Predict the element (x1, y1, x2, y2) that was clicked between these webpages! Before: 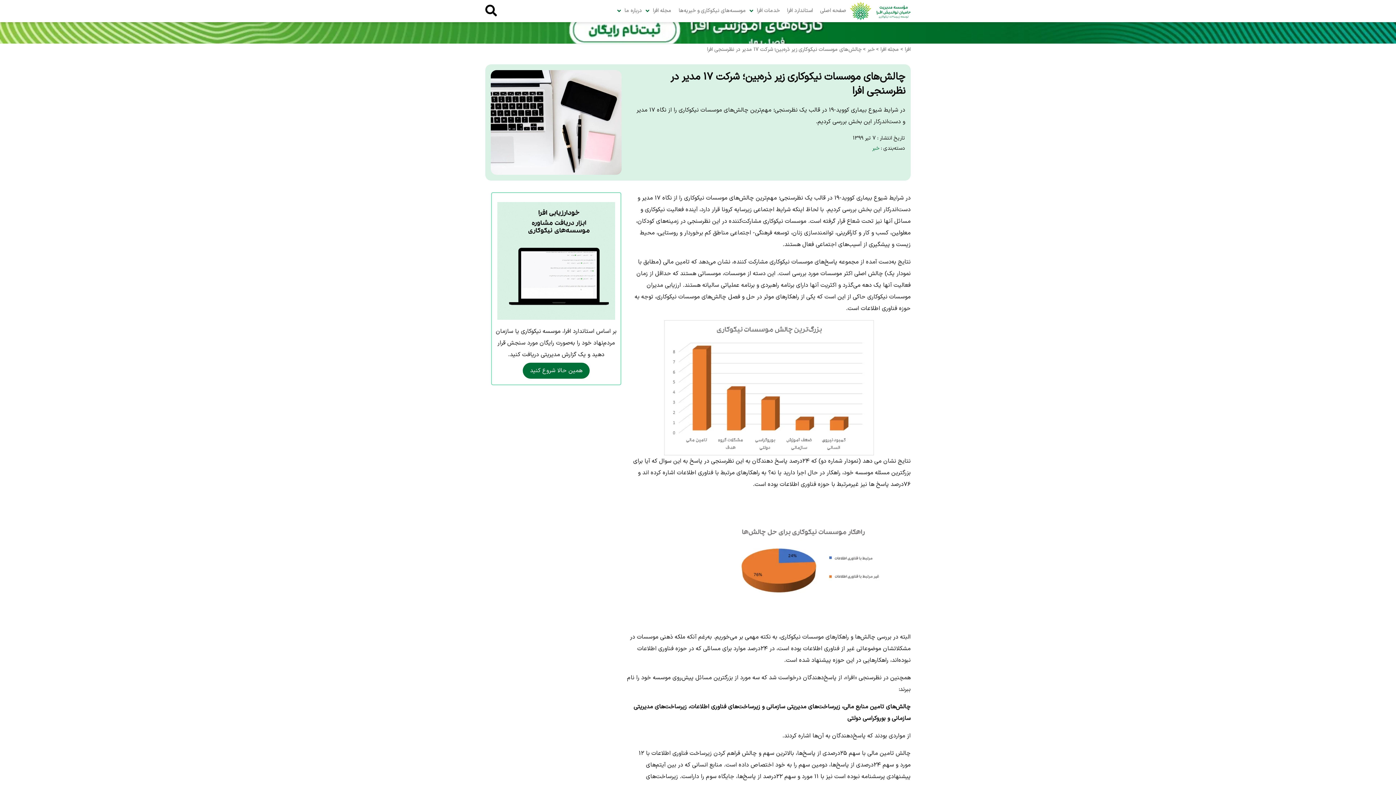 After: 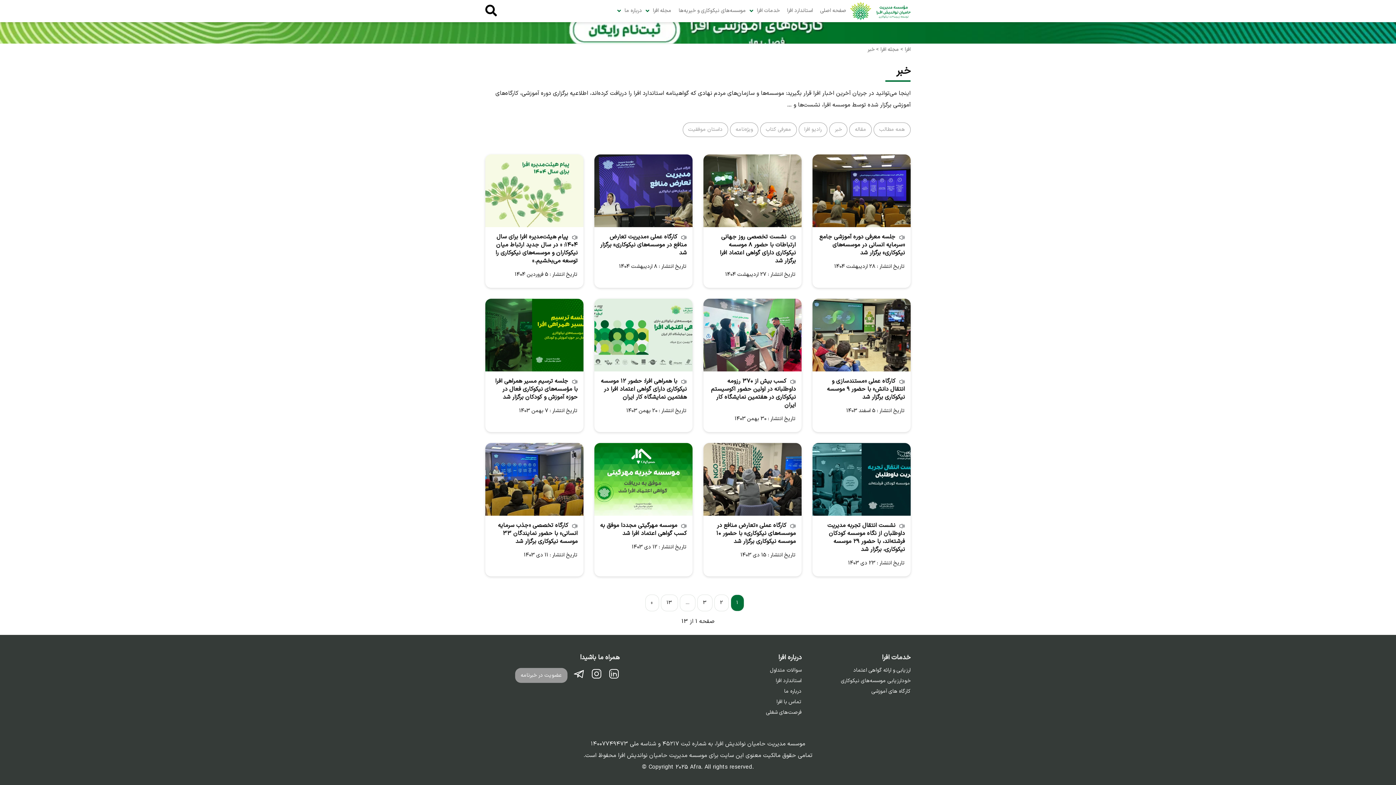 Action: label: خبر bbox: (867, 45, 874, 53)